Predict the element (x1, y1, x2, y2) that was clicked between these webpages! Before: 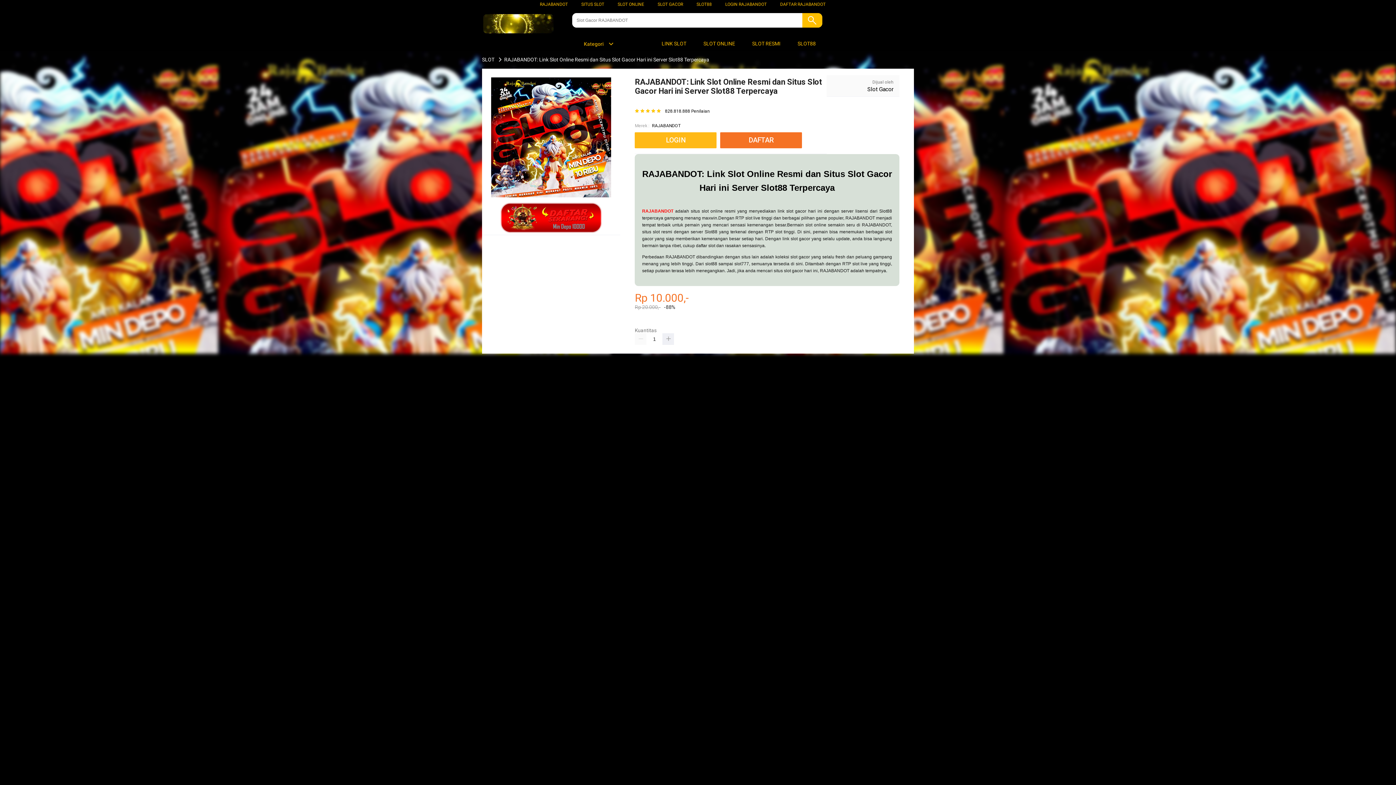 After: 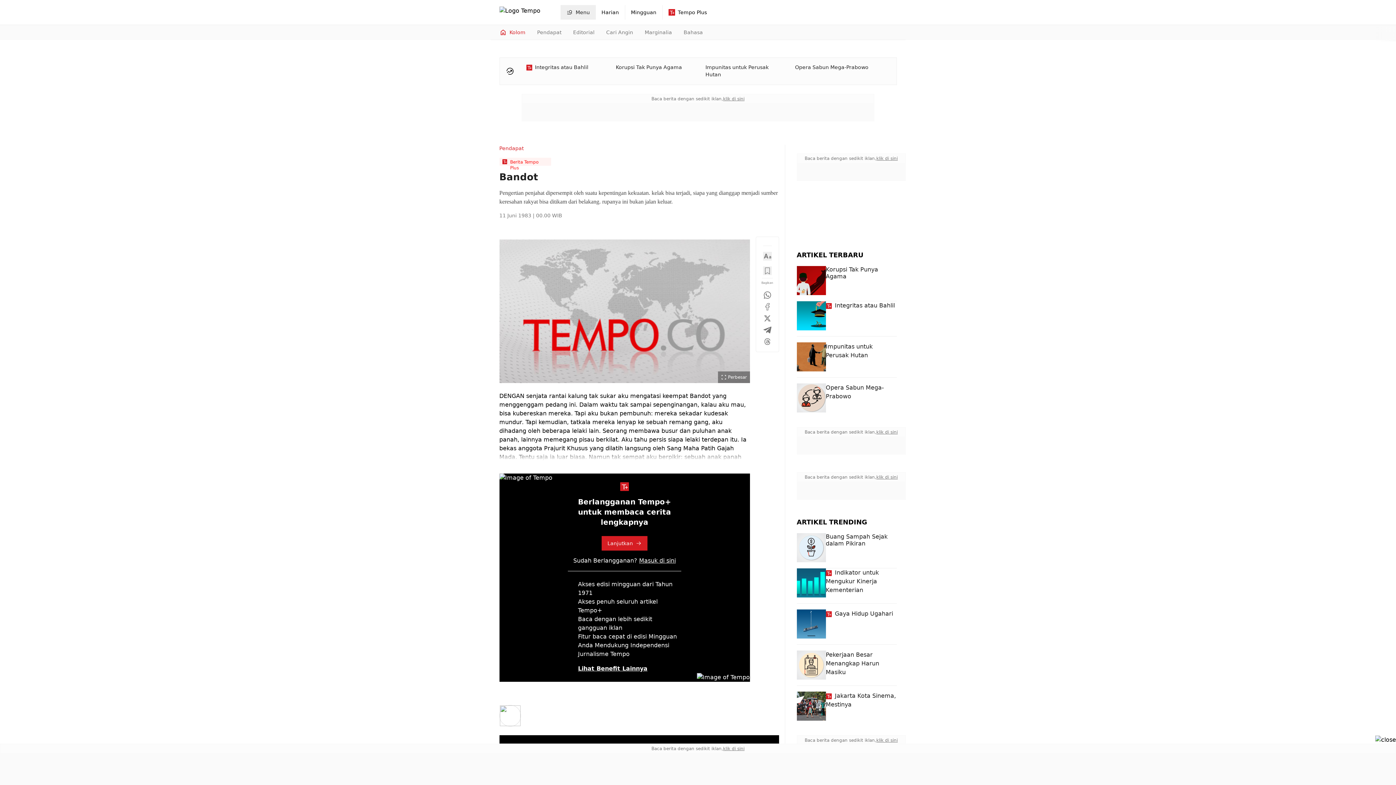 Action: bbox: (635, 132, 720, 148) label: LOGIN